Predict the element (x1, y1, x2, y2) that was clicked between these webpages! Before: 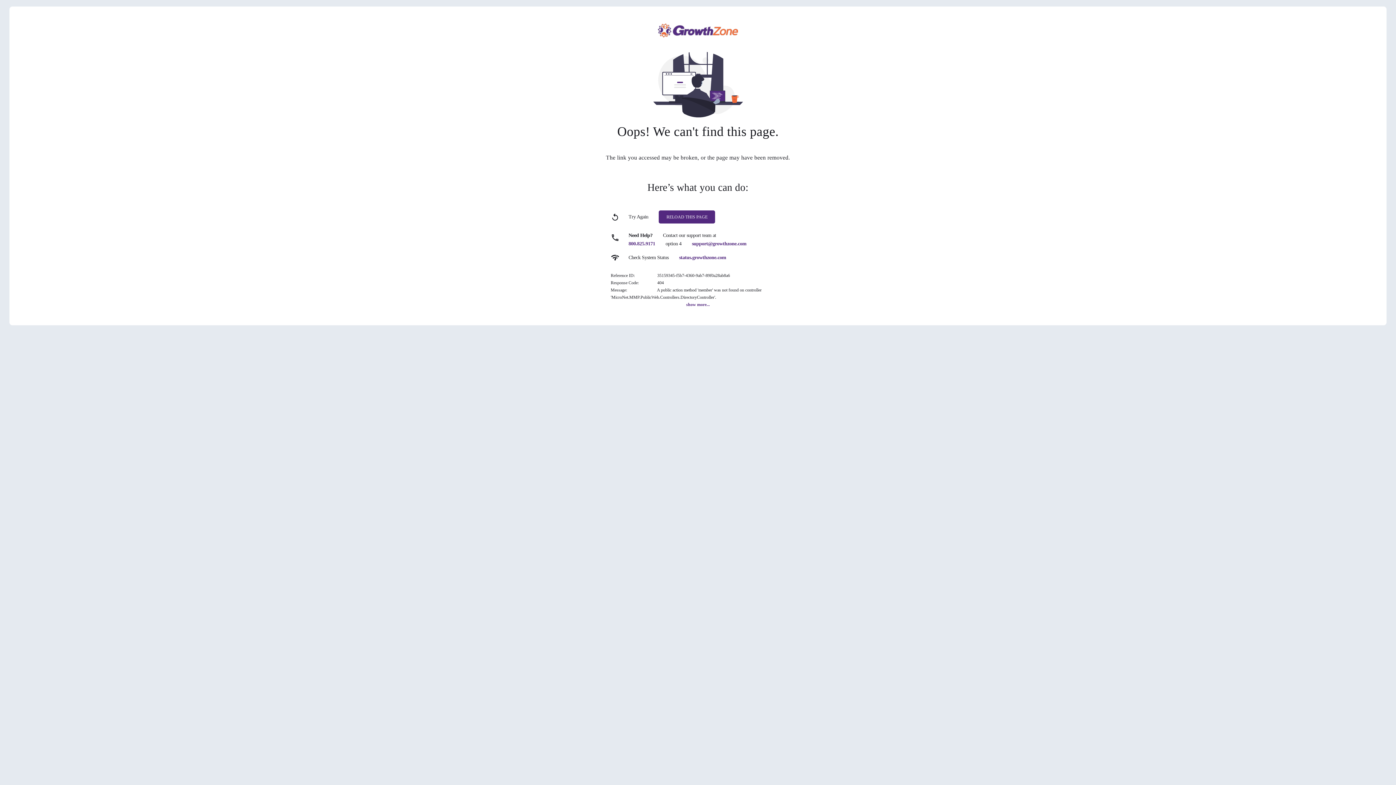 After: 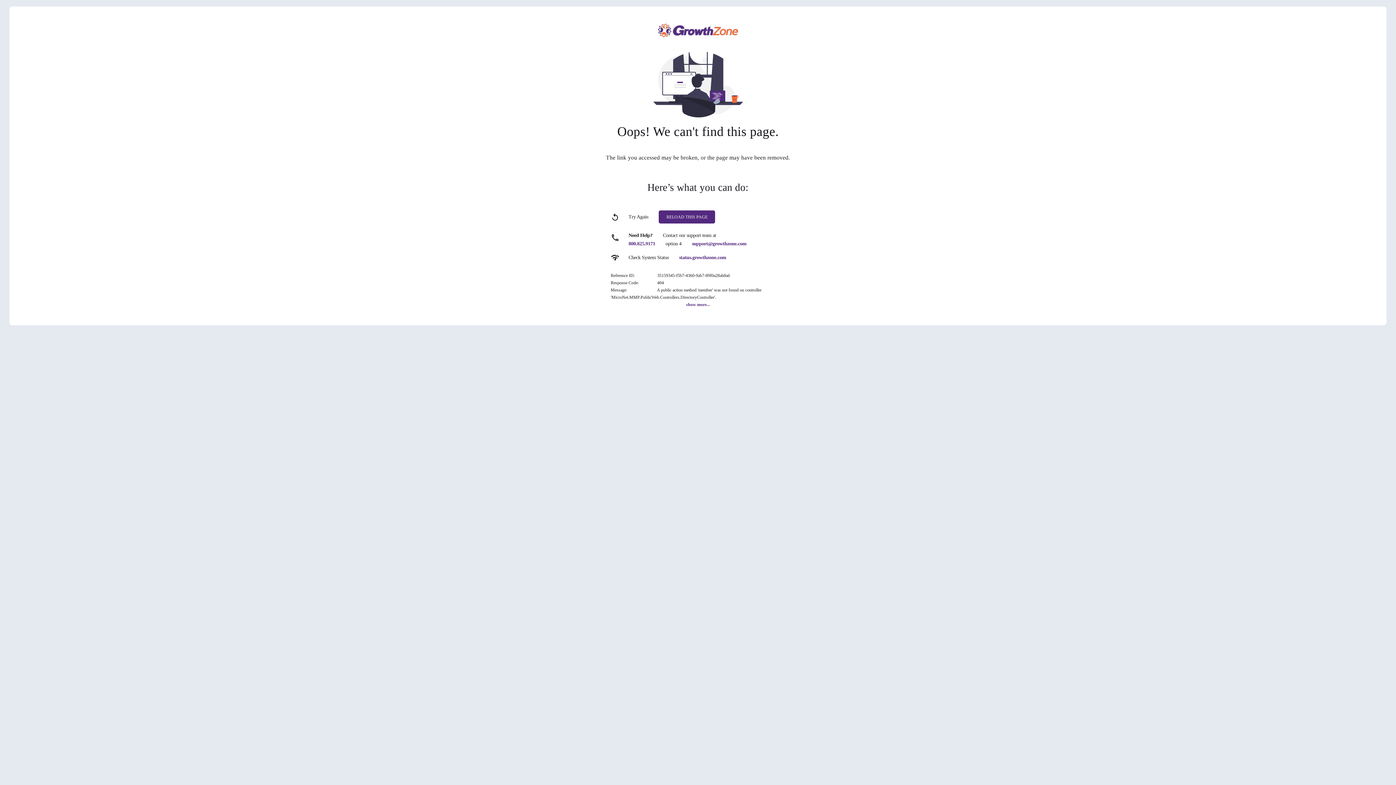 Action: label: 800.825.9171 bbox: (628, 241, 655, 246)